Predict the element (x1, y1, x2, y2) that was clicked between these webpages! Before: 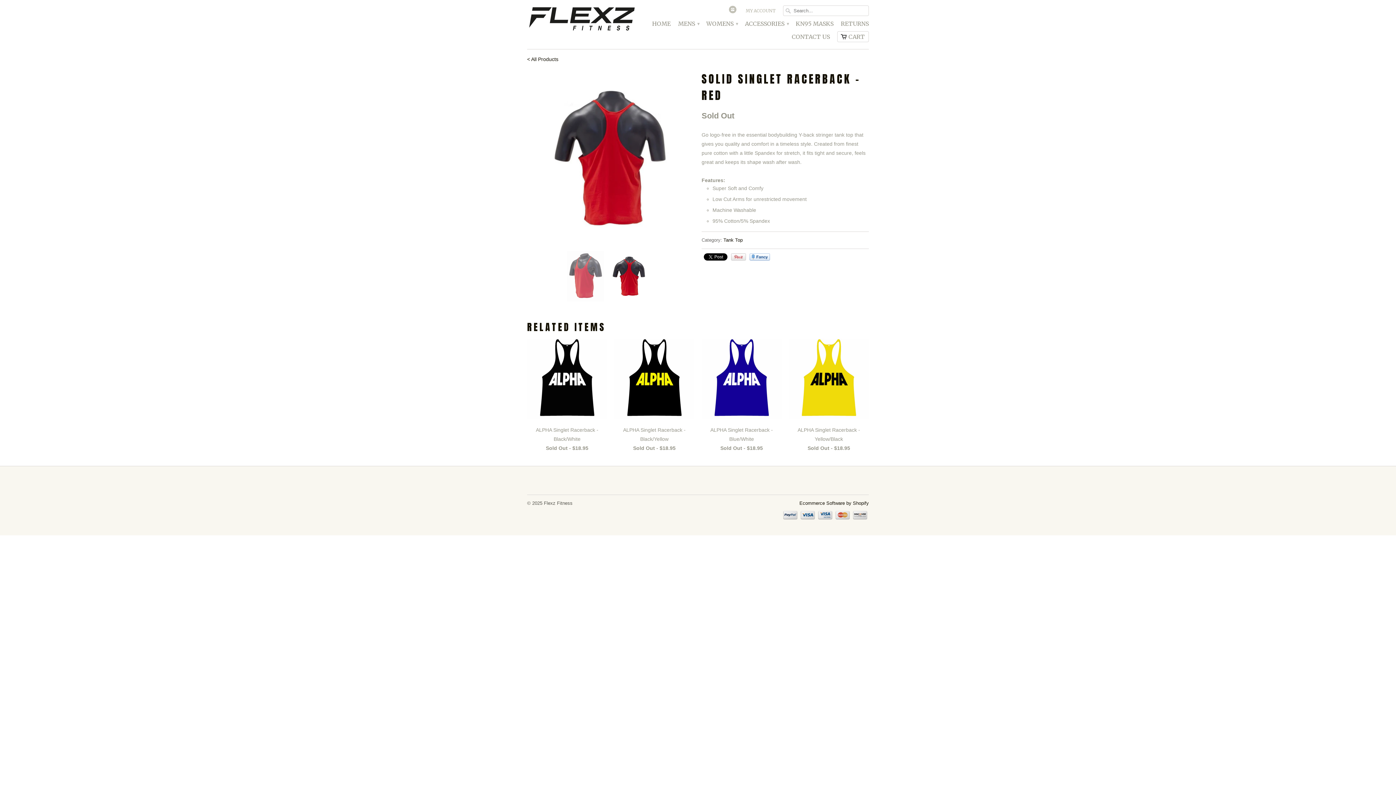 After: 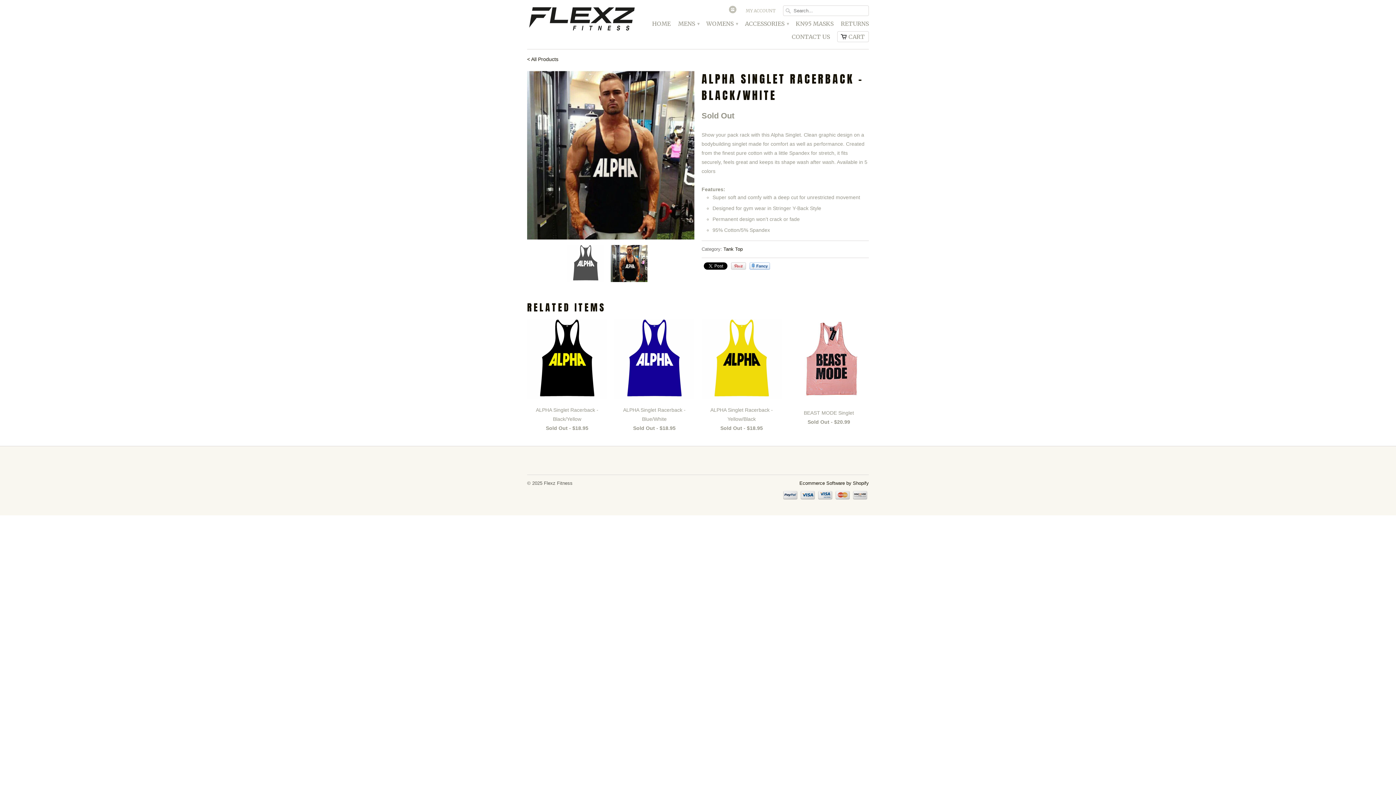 Action: bbox: (527, 339, 607, 455) label: ALPHA Singlet Racerback - Black/White
Sold Out - $18.95